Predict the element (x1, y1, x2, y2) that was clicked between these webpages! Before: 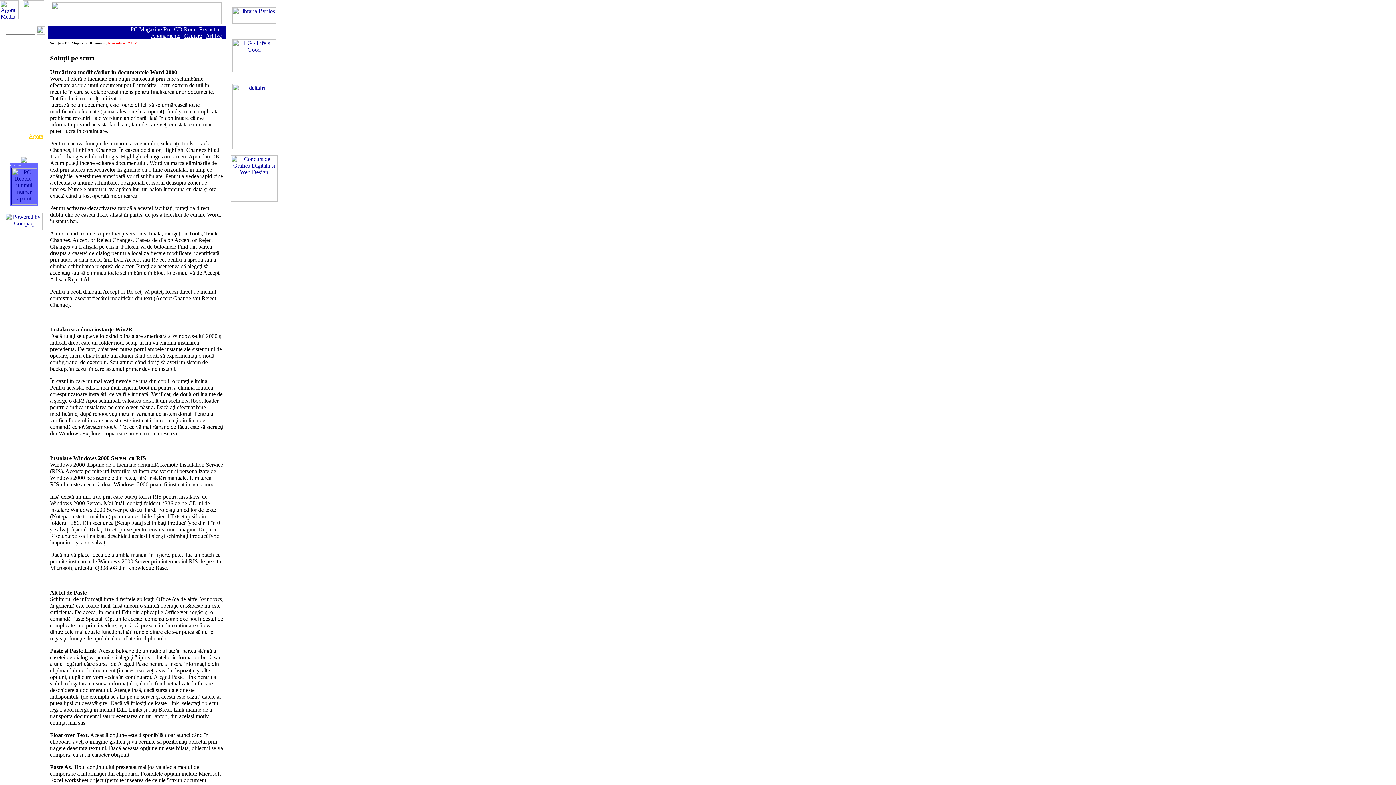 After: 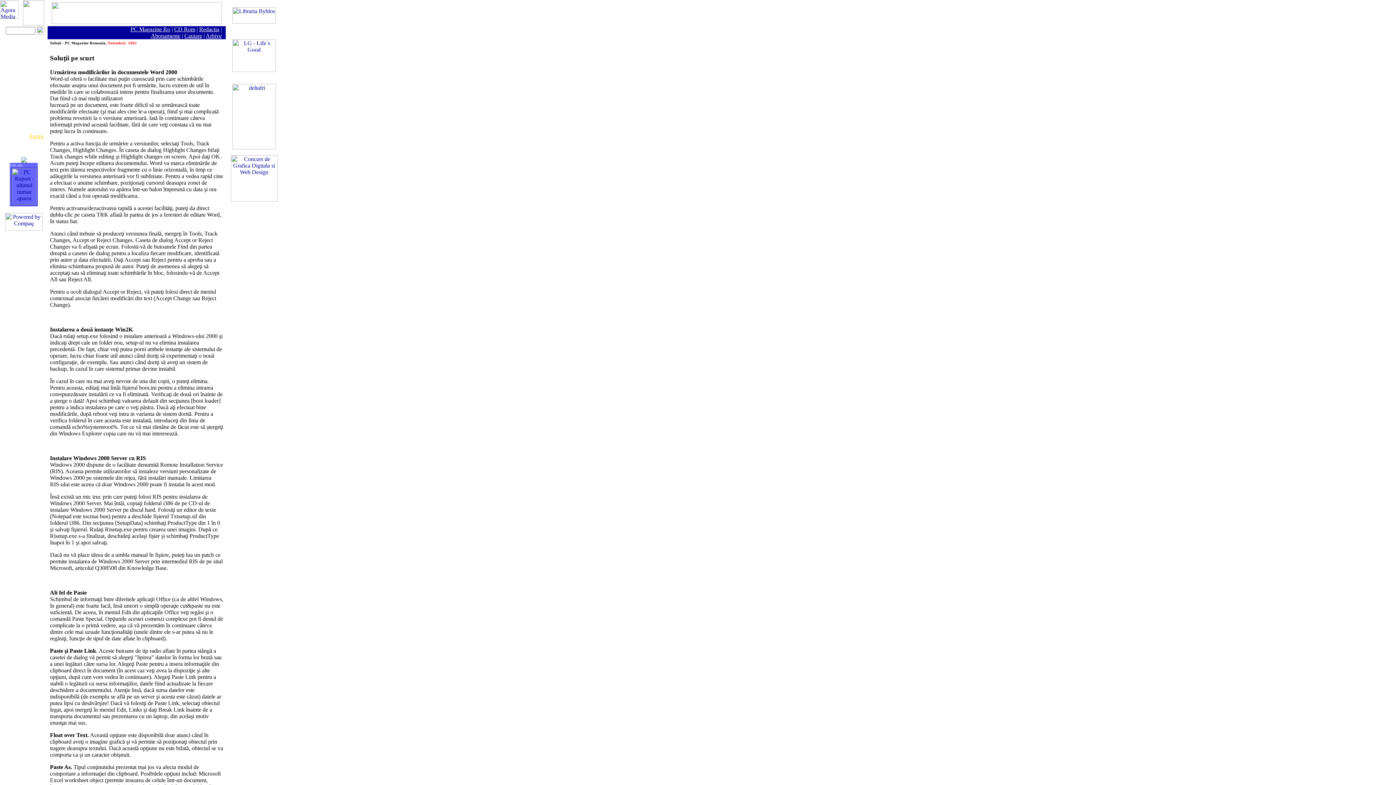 Action: bbox: (20, 157, 26, 164)